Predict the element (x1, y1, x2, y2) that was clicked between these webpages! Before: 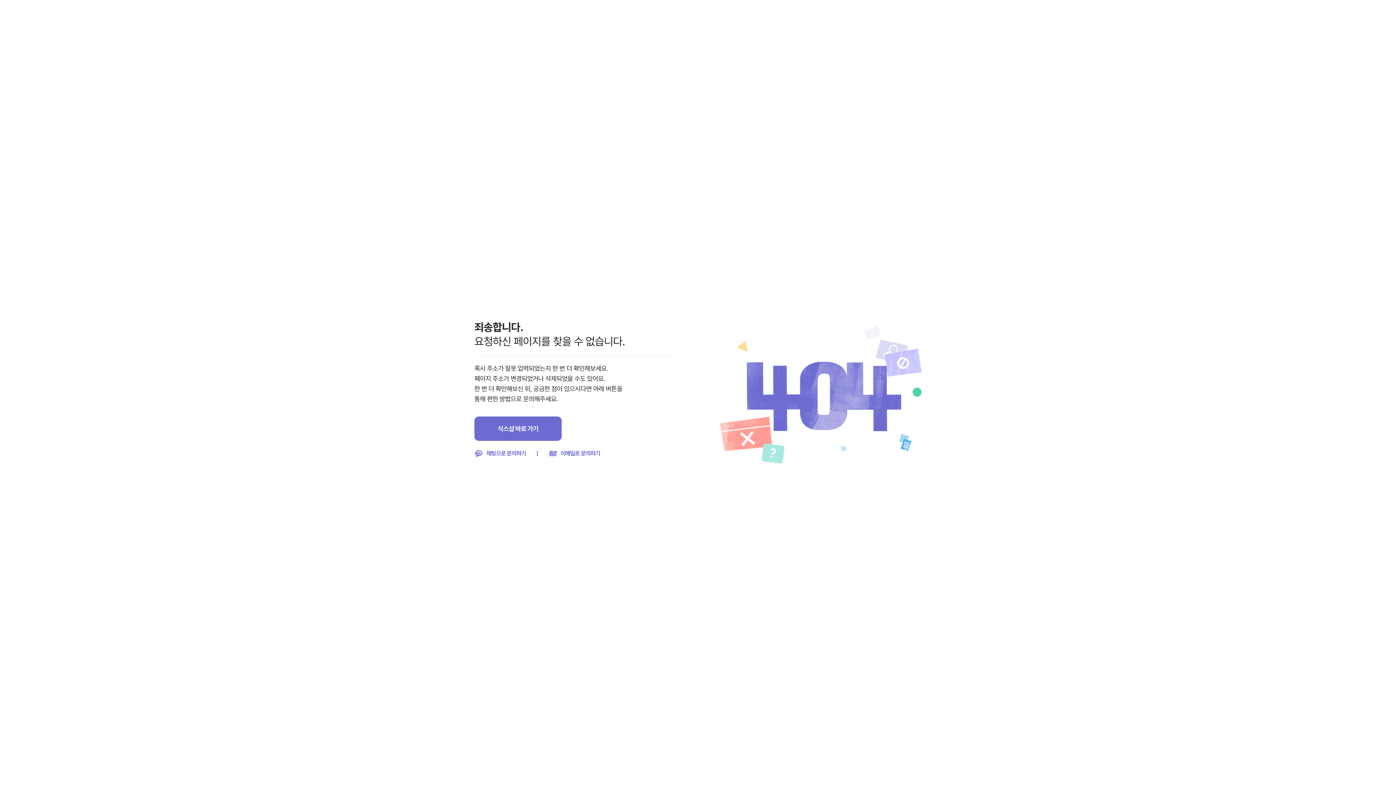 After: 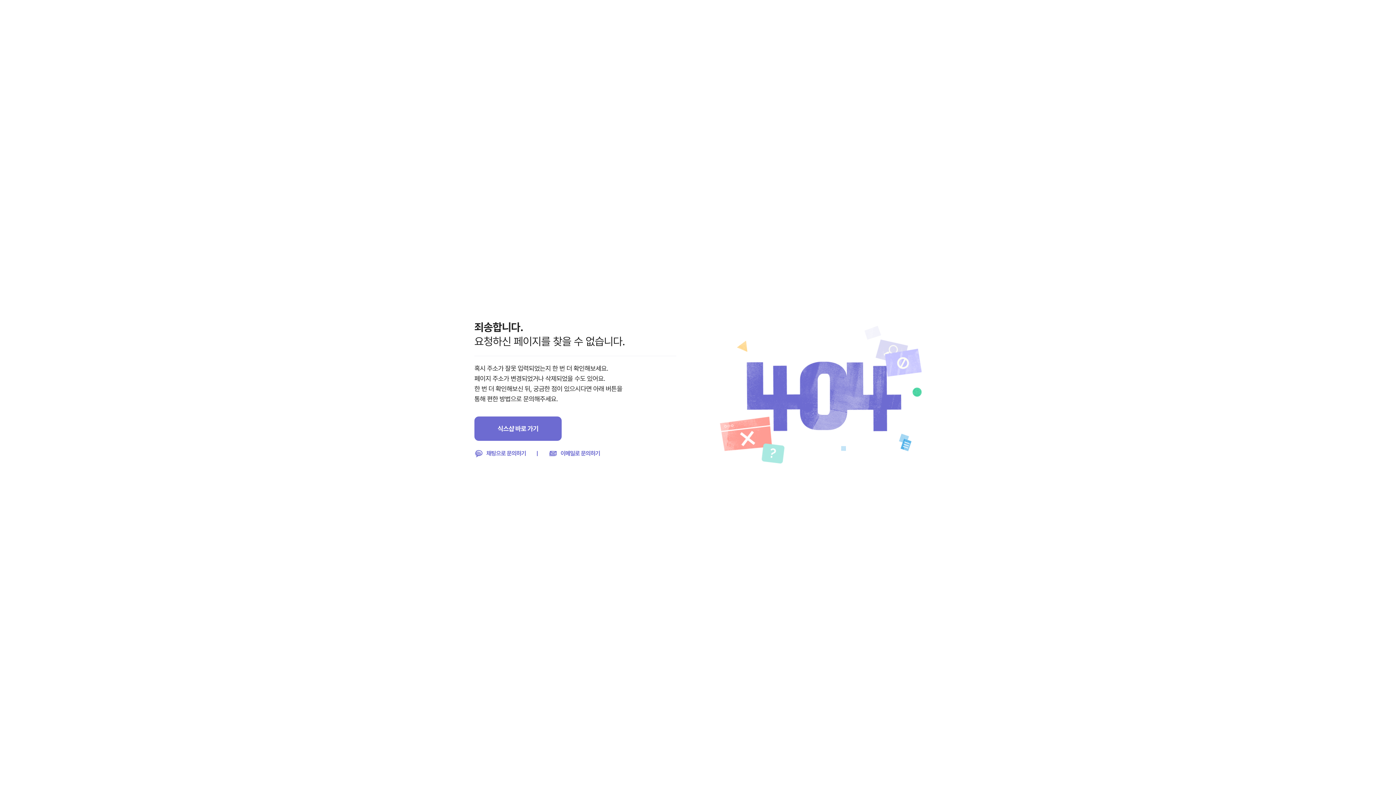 Action: bbox: (548, 449, 600, 458) label: 이메일로 문의하기